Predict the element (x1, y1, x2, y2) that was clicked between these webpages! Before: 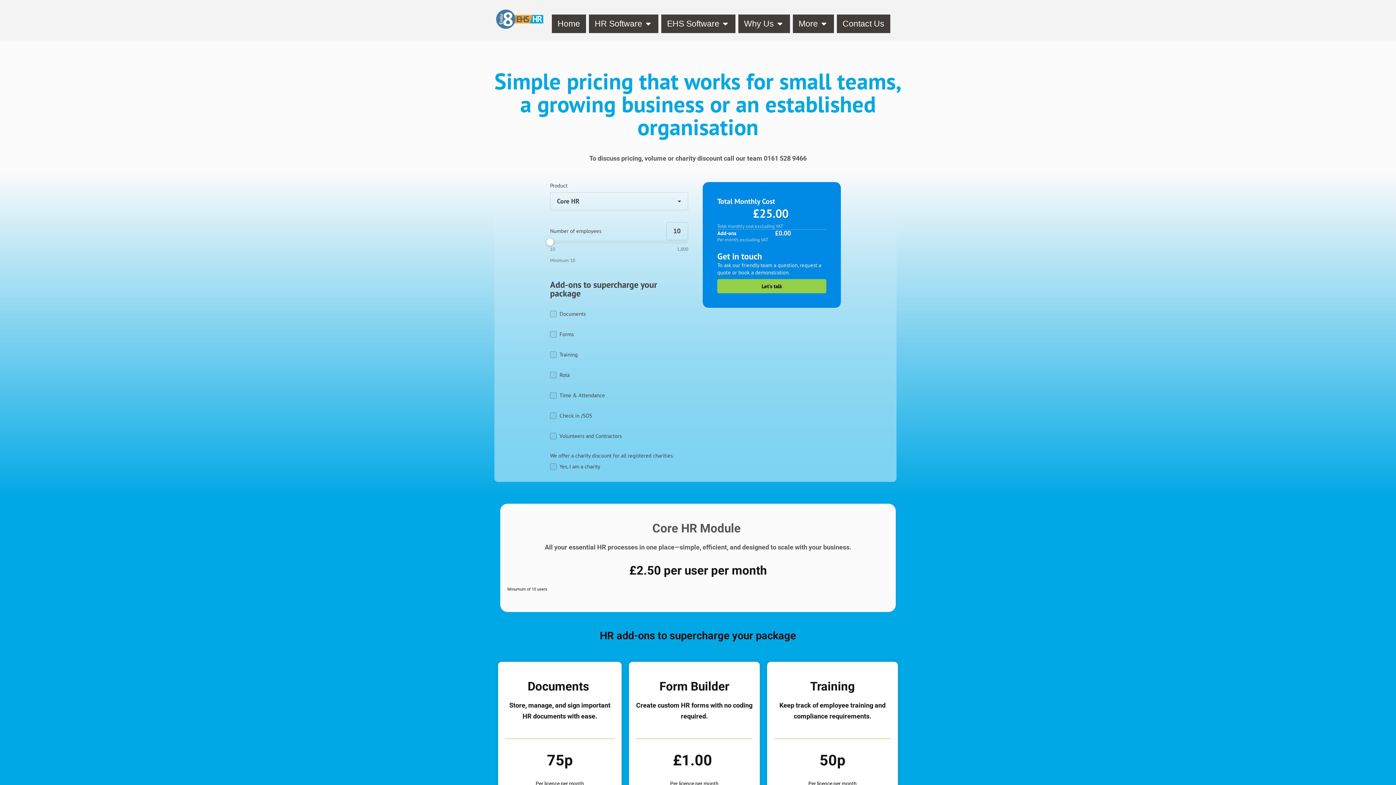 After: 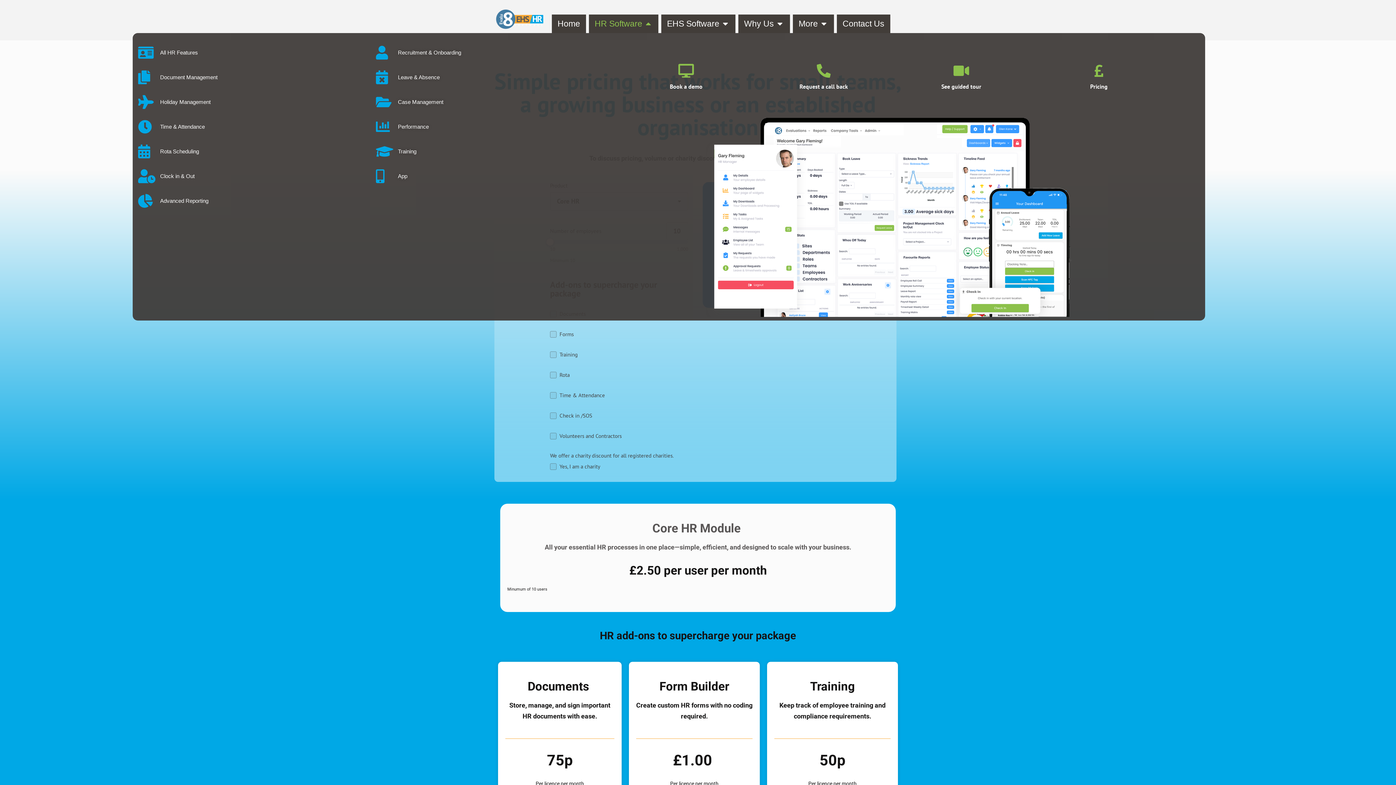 Action: label: Open HR Software bbox: (644, 17, 652, 30)